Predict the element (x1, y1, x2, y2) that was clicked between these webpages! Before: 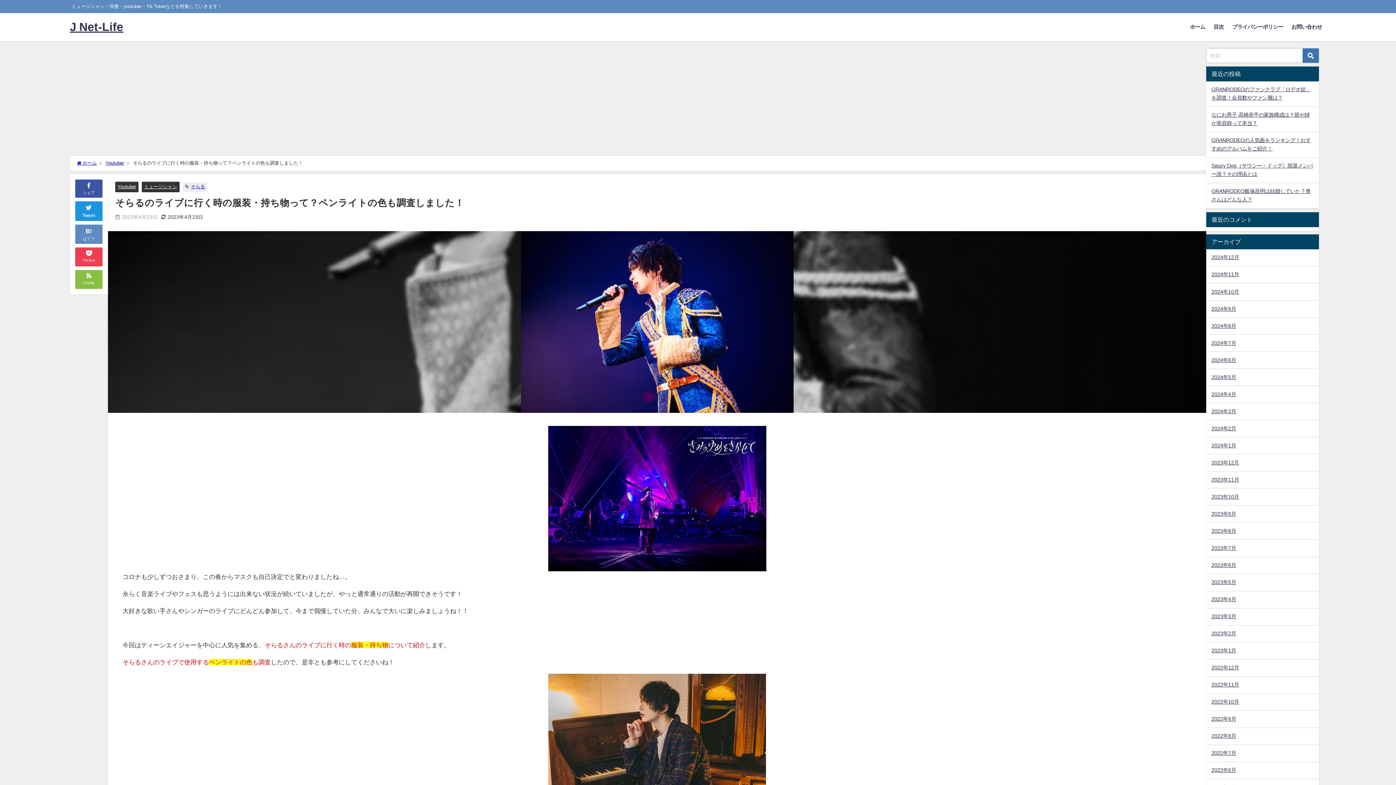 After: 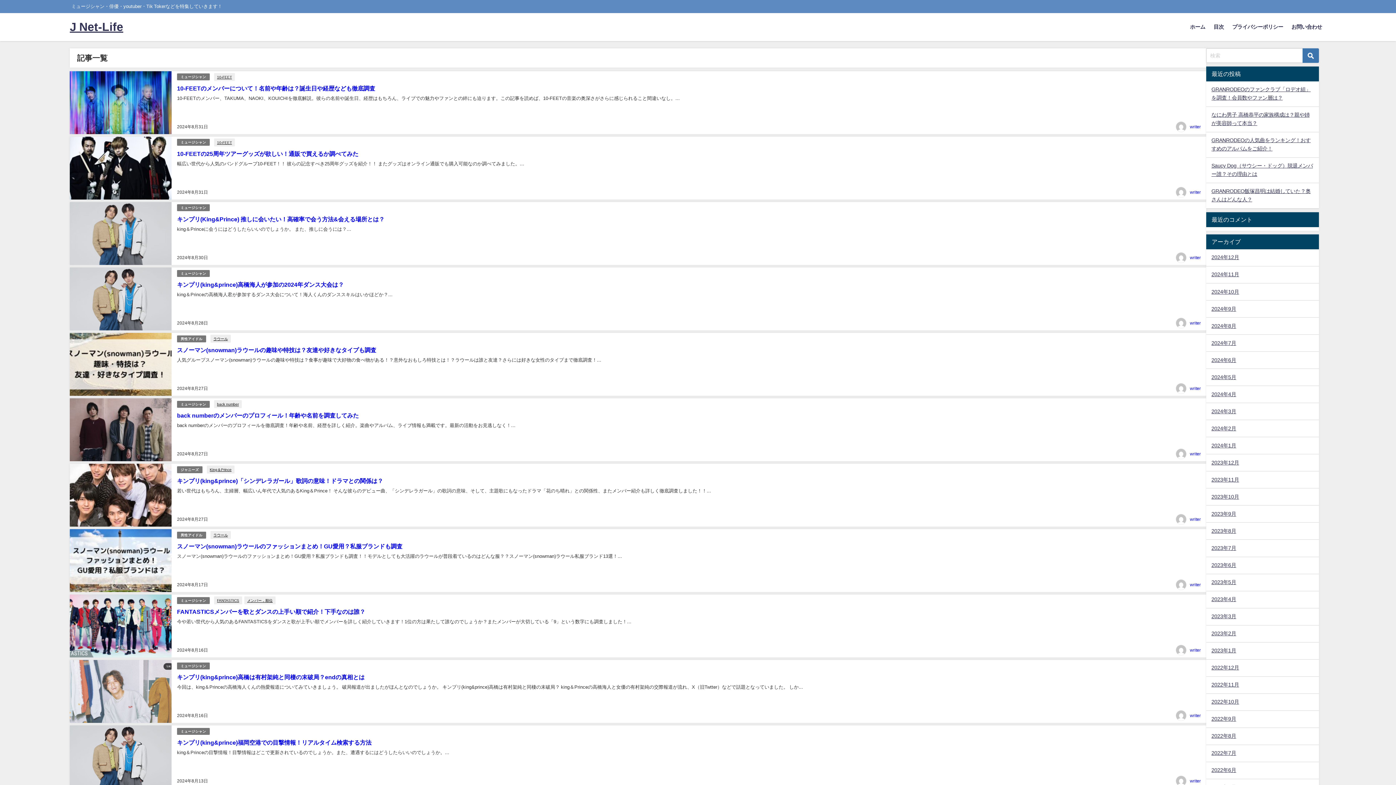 Action: bbox: (1206, 317, 1319, 334) label: 2024年8月